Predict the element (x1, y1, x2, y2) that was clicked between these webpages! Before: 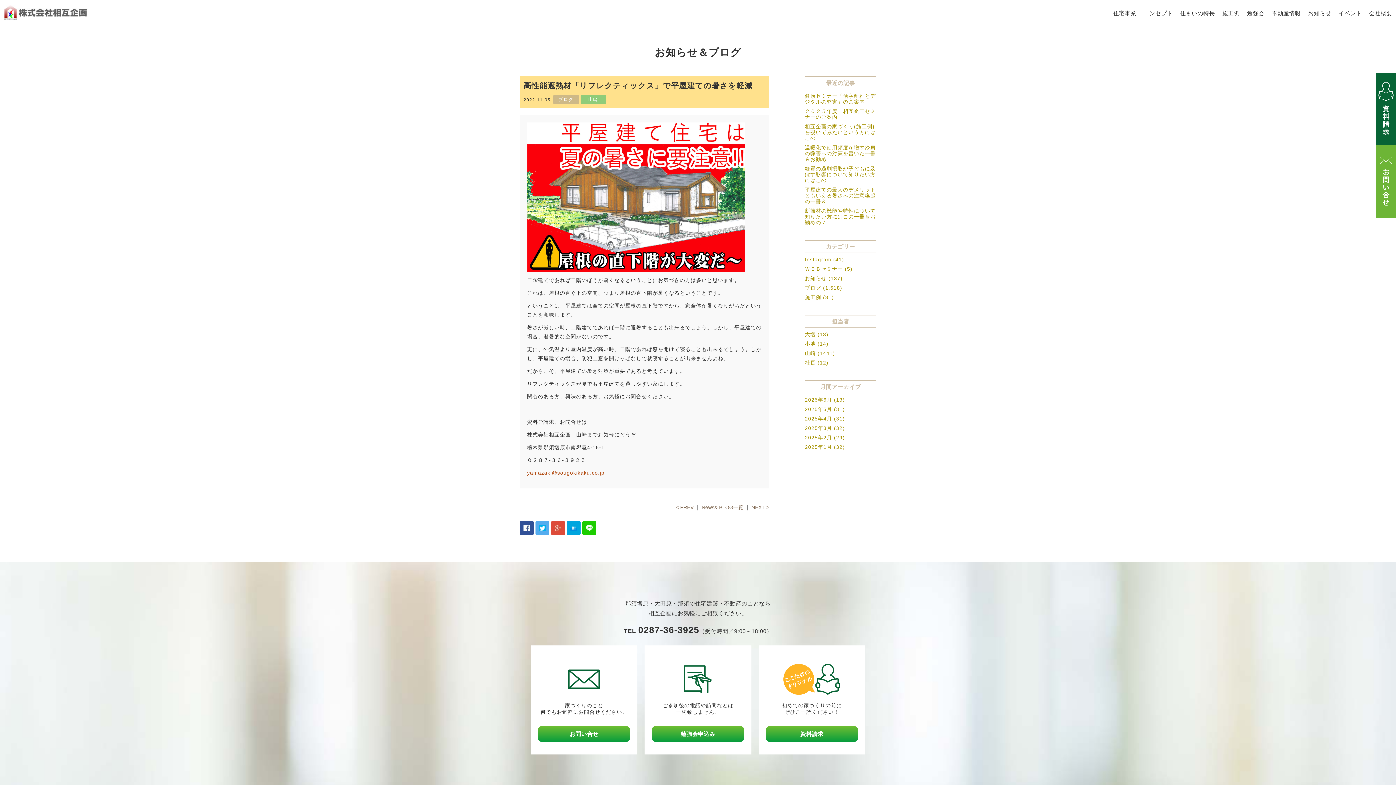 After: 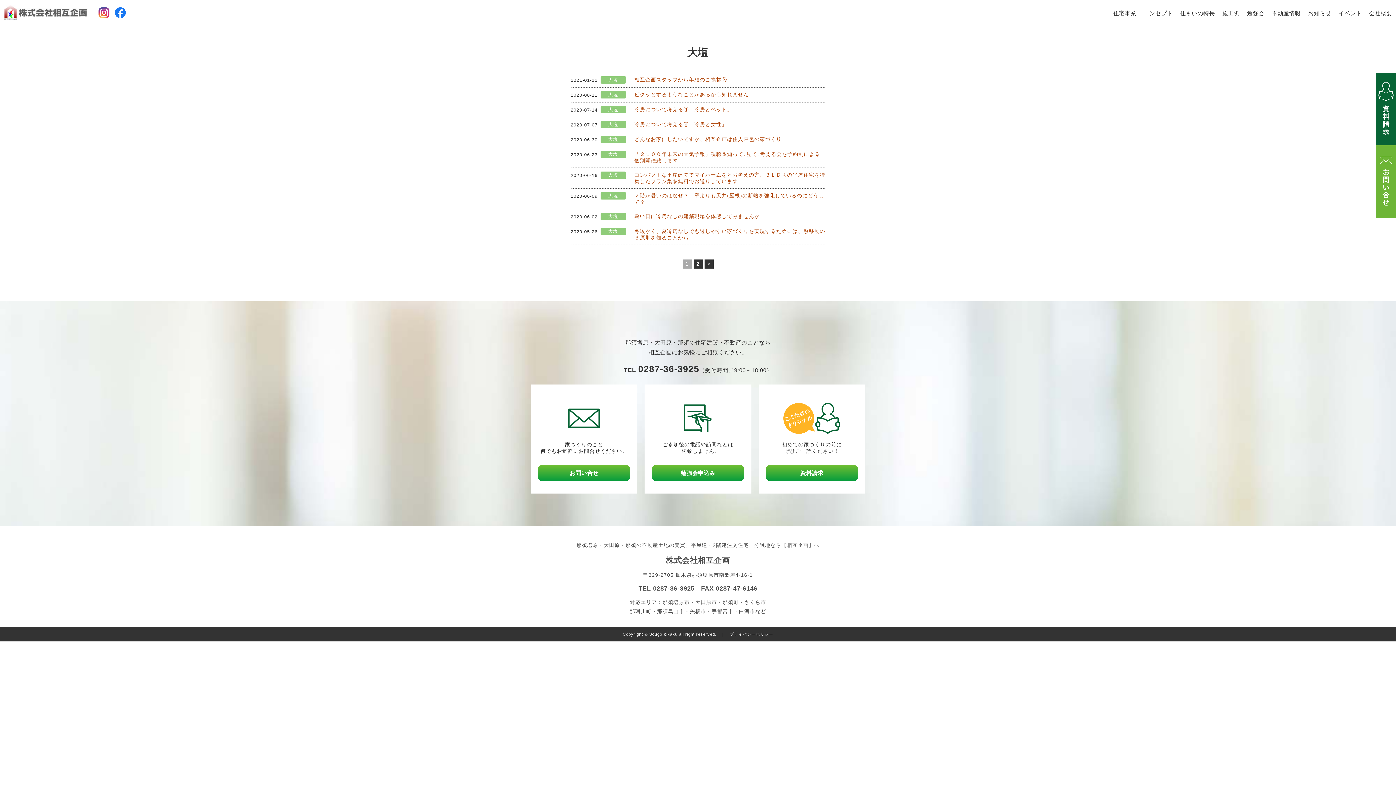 Action: bbox: (805, 331, 828, 337) label: 大塩 (13)